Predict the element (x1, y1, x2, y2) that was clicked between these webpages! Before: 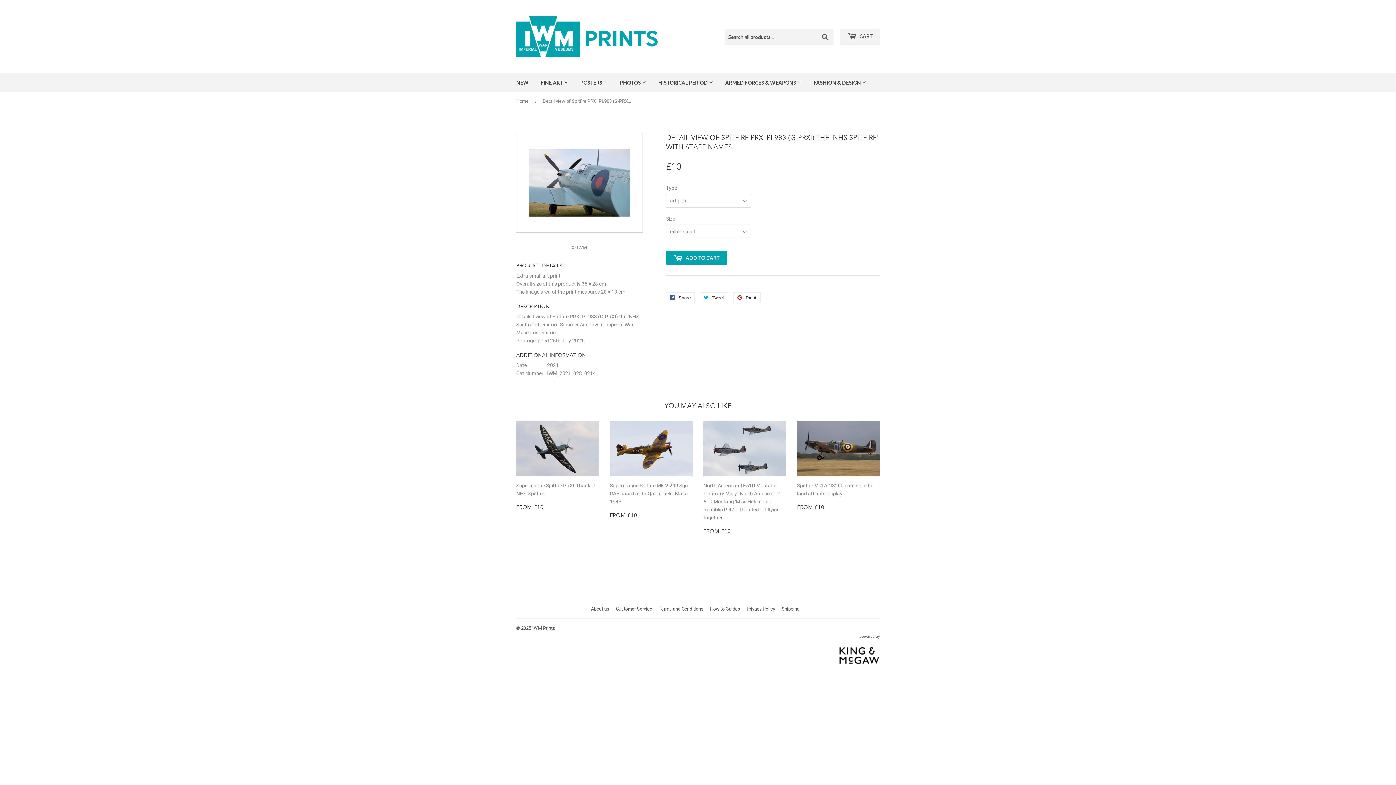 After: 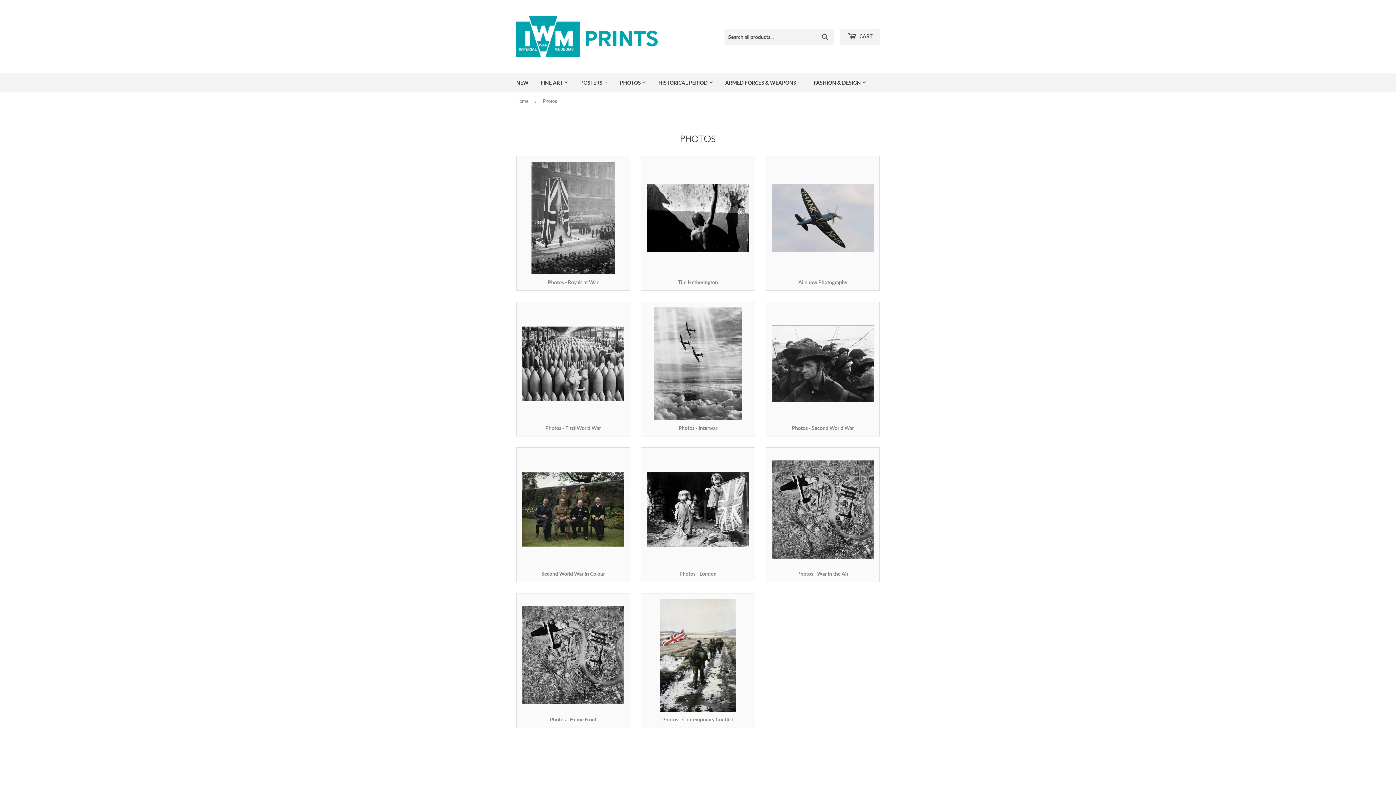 Action: bbox: (614, 73, 652, 92) label: PHOTOS 